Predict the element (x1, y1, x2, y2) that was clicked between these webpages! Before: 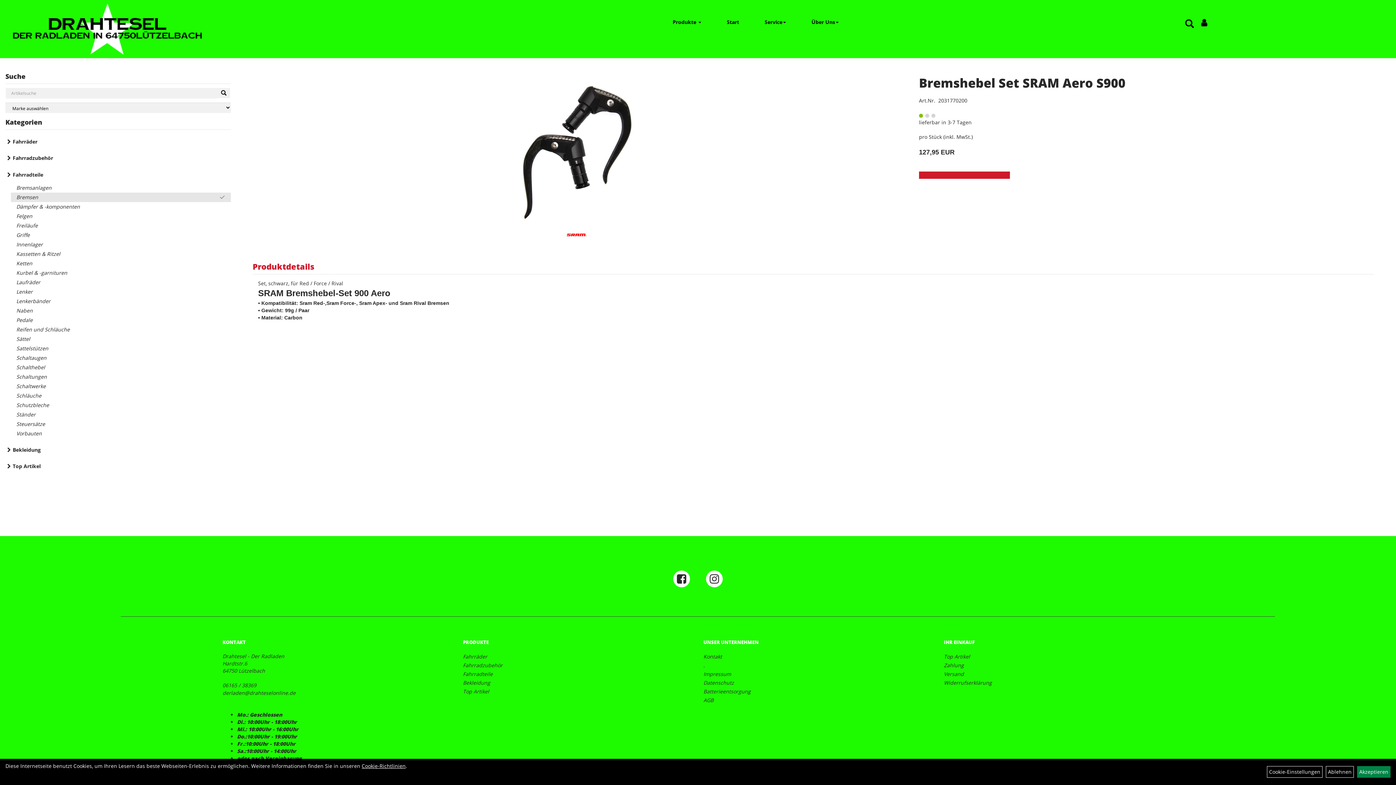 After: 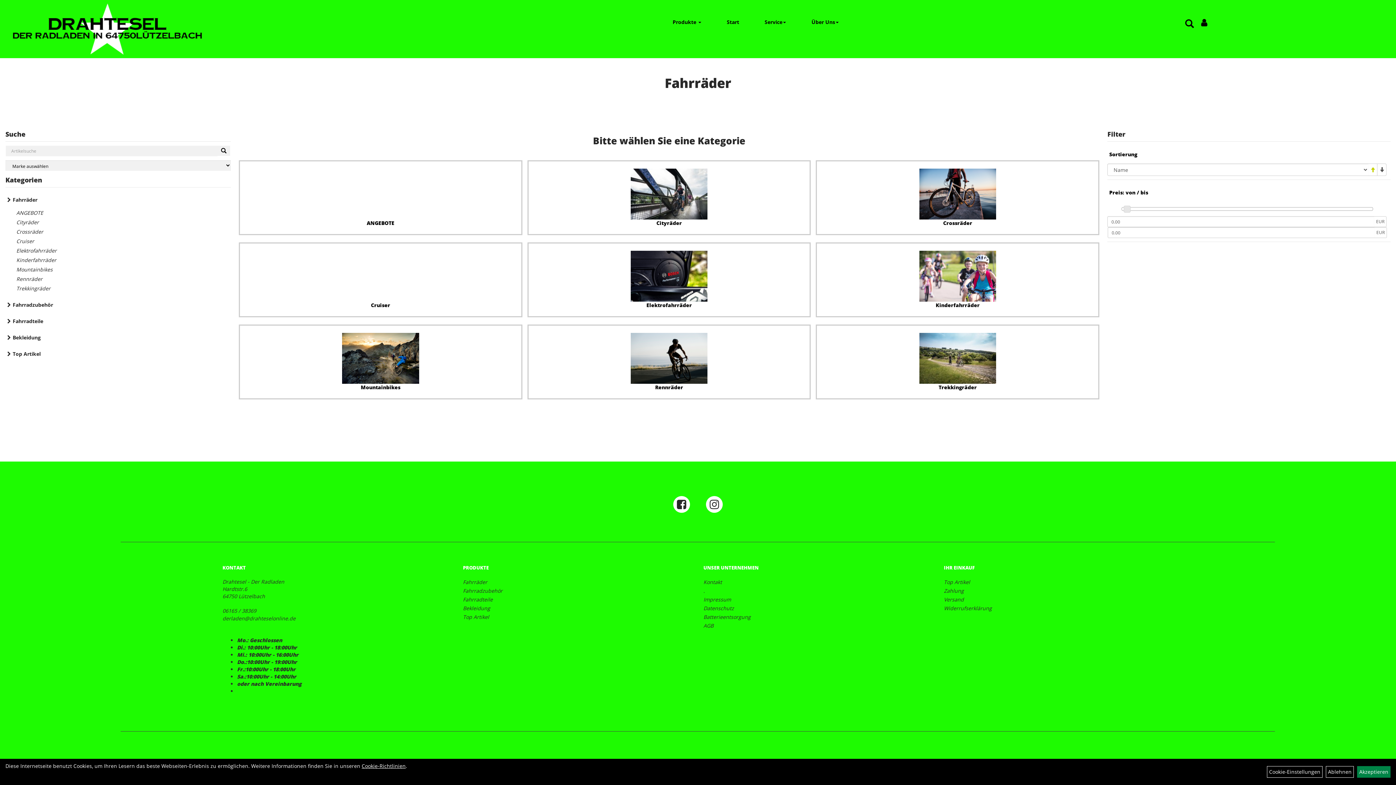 Action: bbox: (5, 133, 230, 150) label: Fahrräder